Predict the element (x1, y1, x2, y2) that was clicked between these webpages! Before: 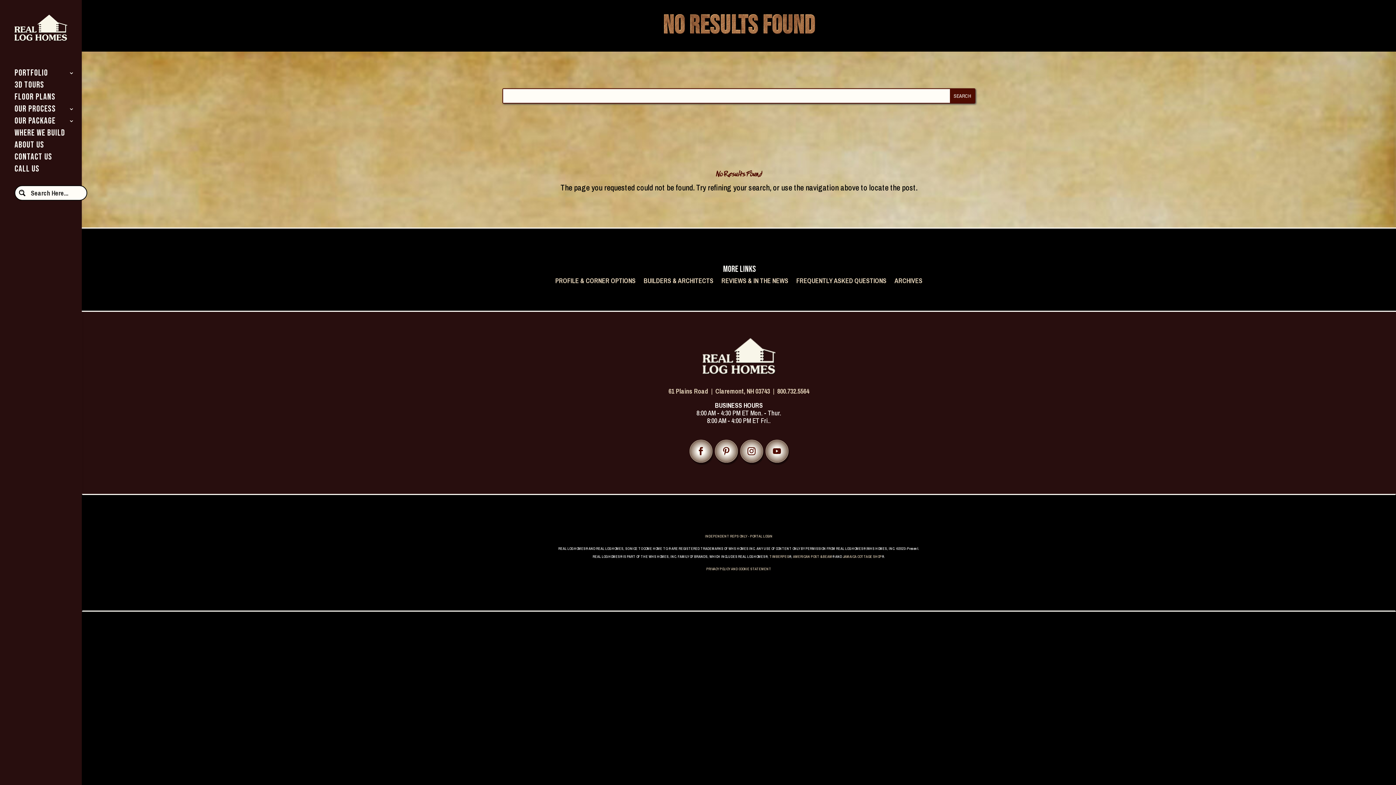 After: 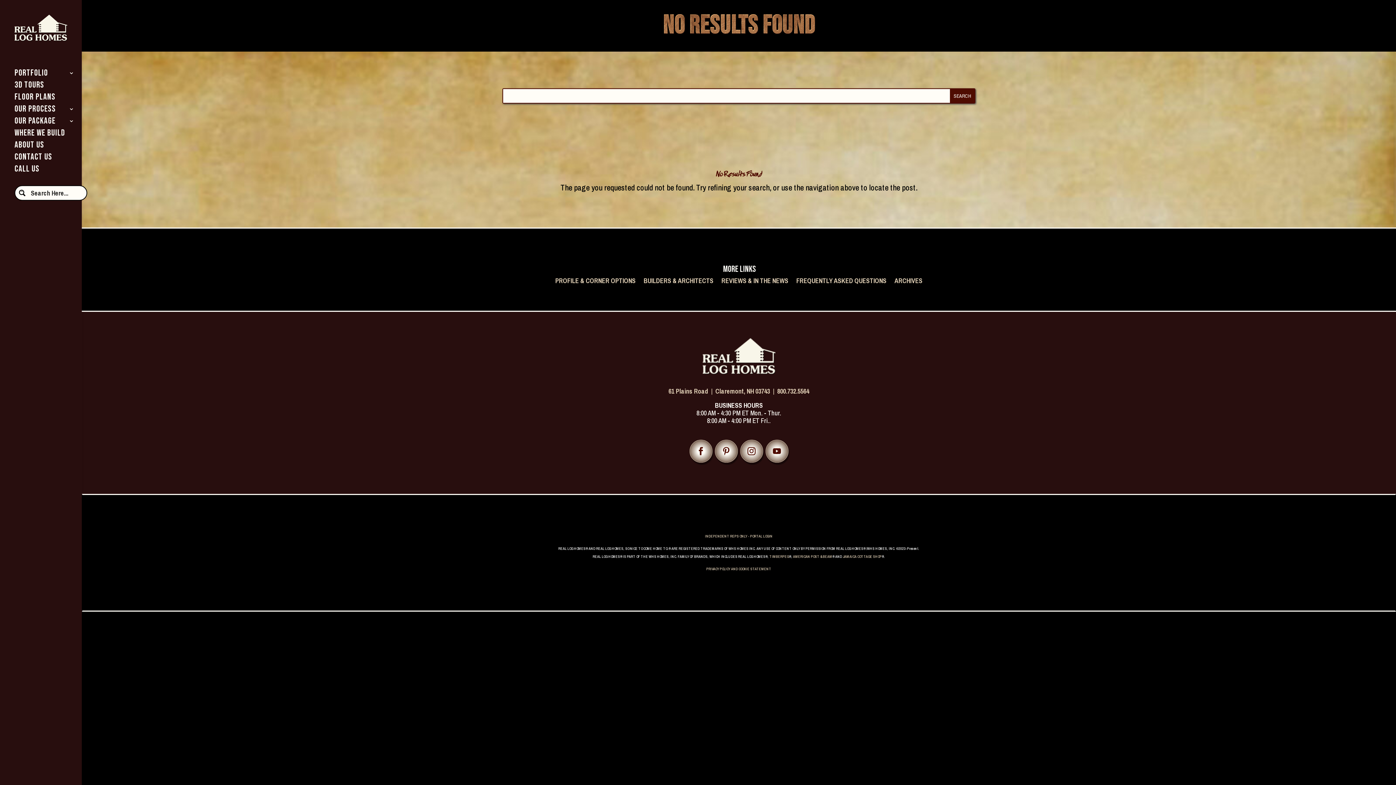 Action: bbox: (793, 554, 832, 559) label: AMERICAN POST & BEAM